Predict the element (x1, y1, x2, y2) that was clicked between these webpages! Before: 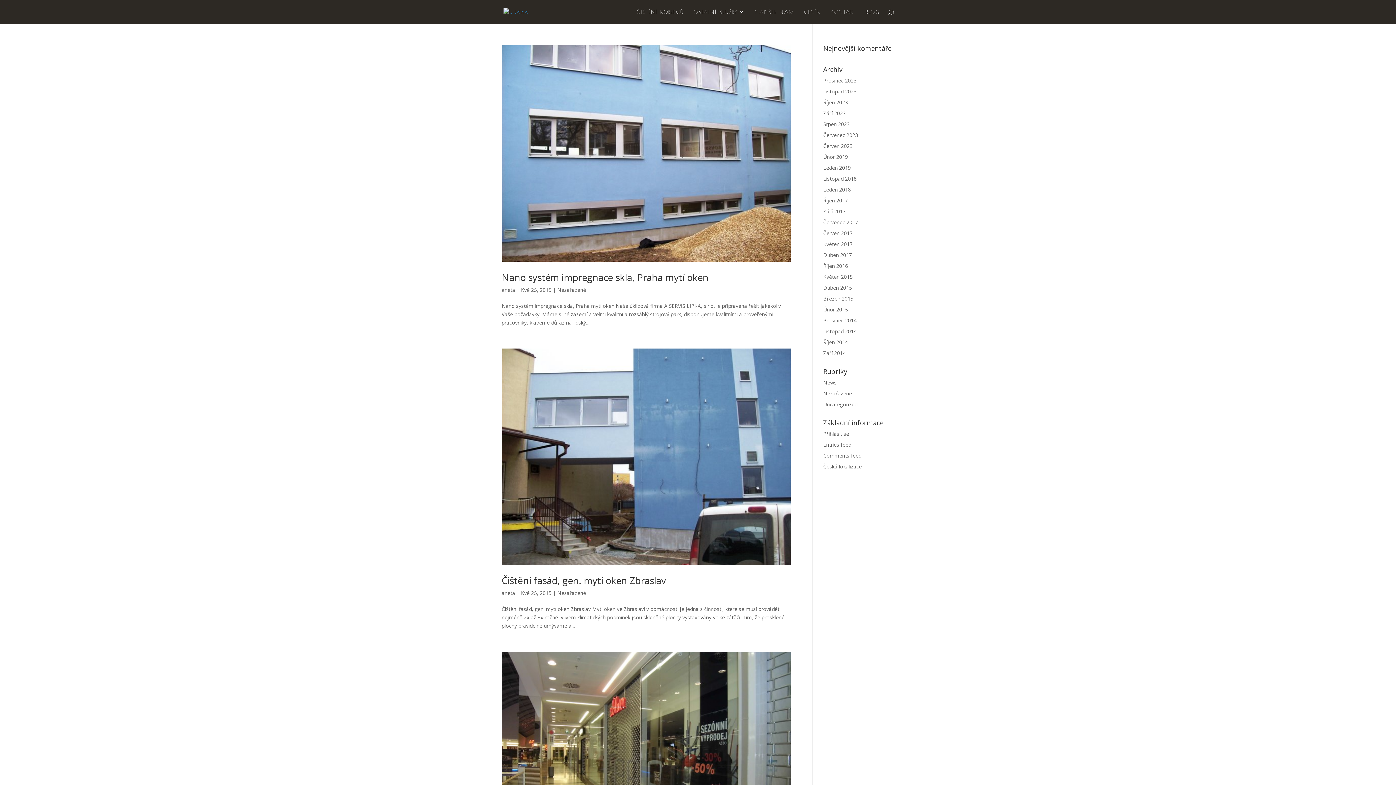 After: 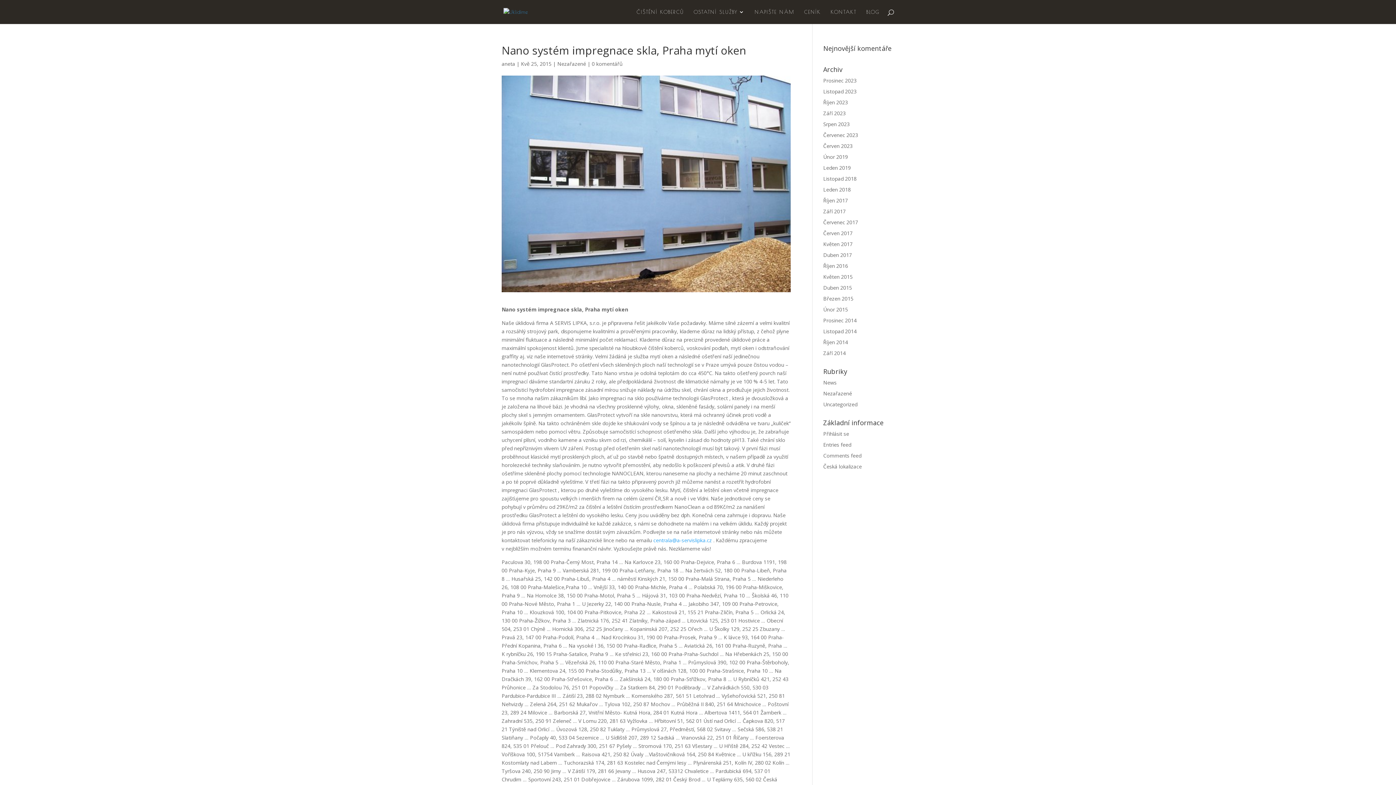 Action: bbox: (501, 270, 708, 283) label: Nano systém impregnace skla, Praha mytí oken